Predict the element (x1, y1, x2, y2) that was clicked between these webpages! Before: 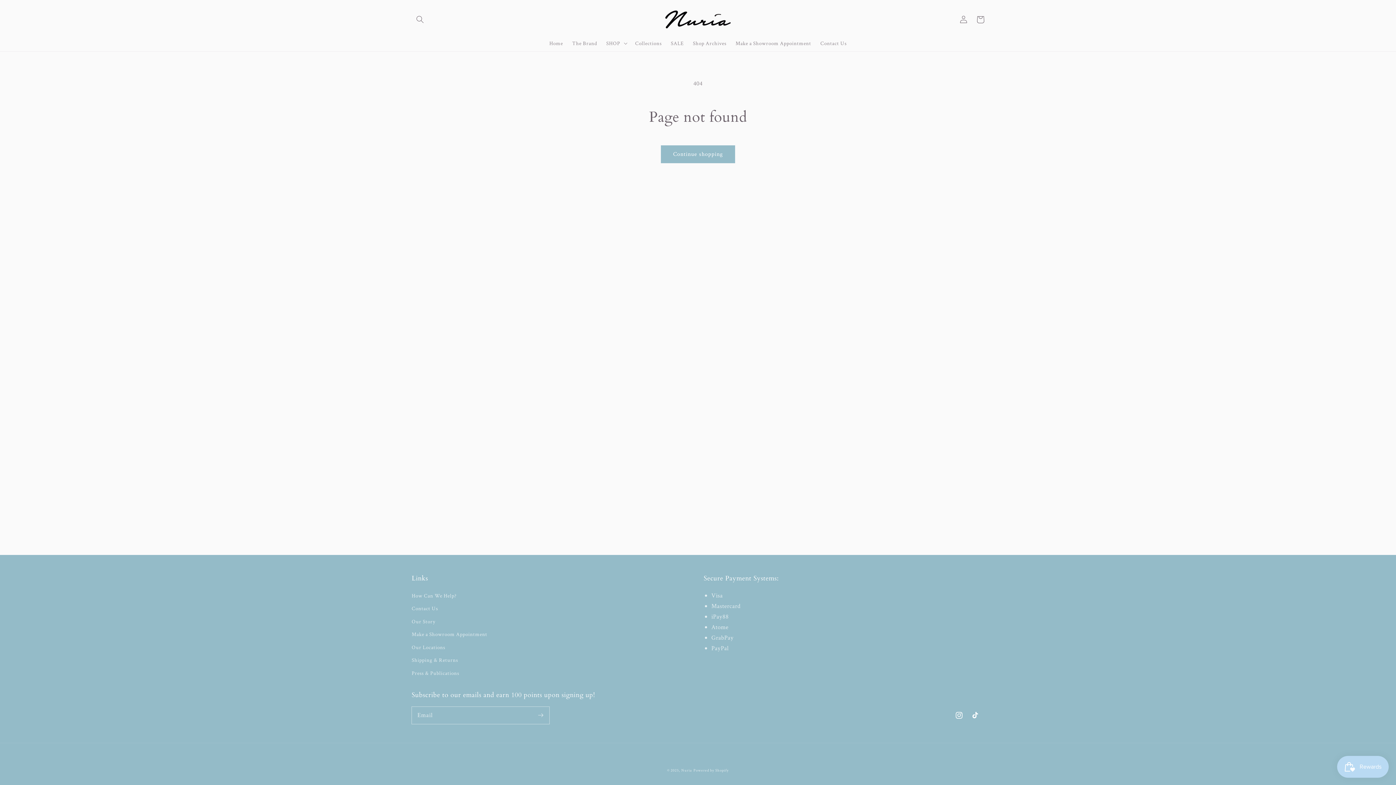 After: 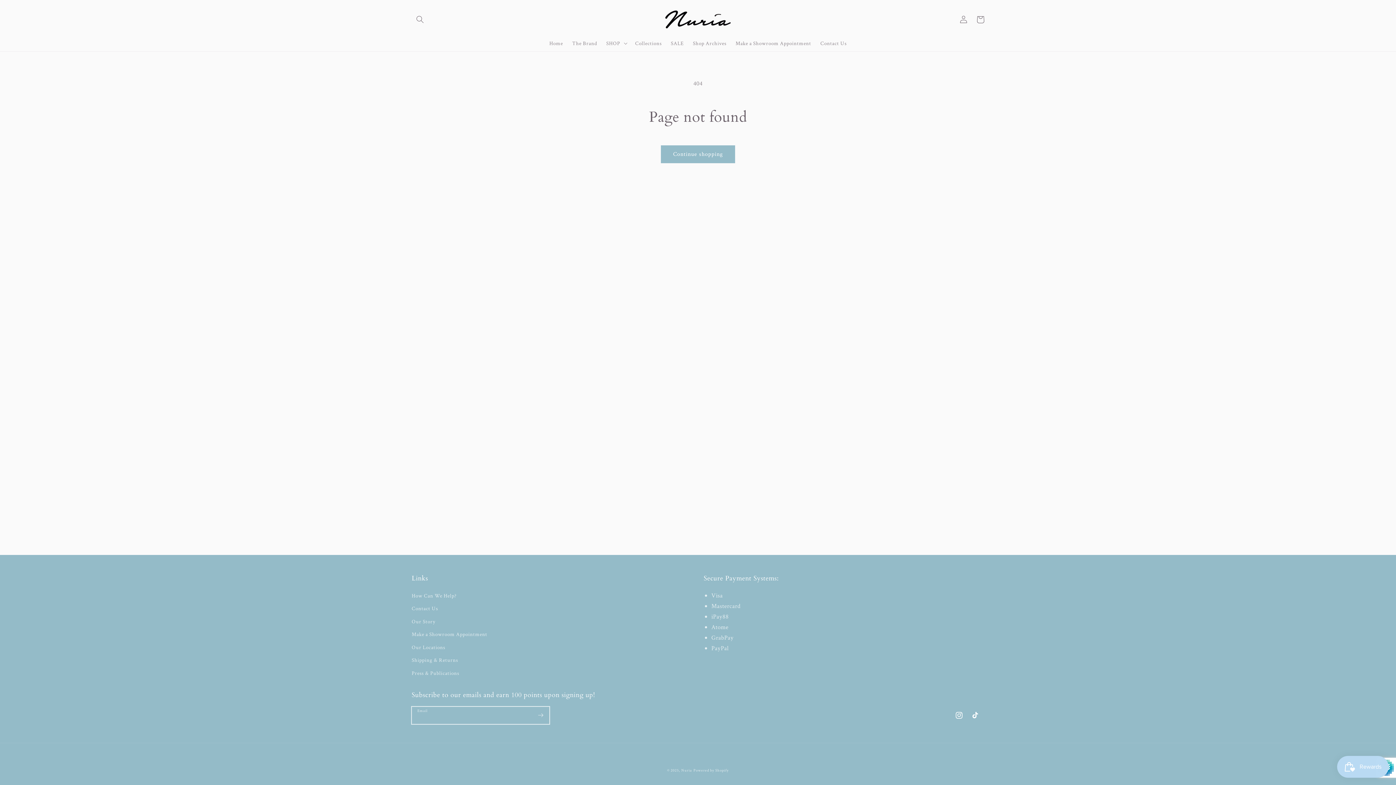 Action: bbox: (532, 707, 549, 723) label: Subscribe